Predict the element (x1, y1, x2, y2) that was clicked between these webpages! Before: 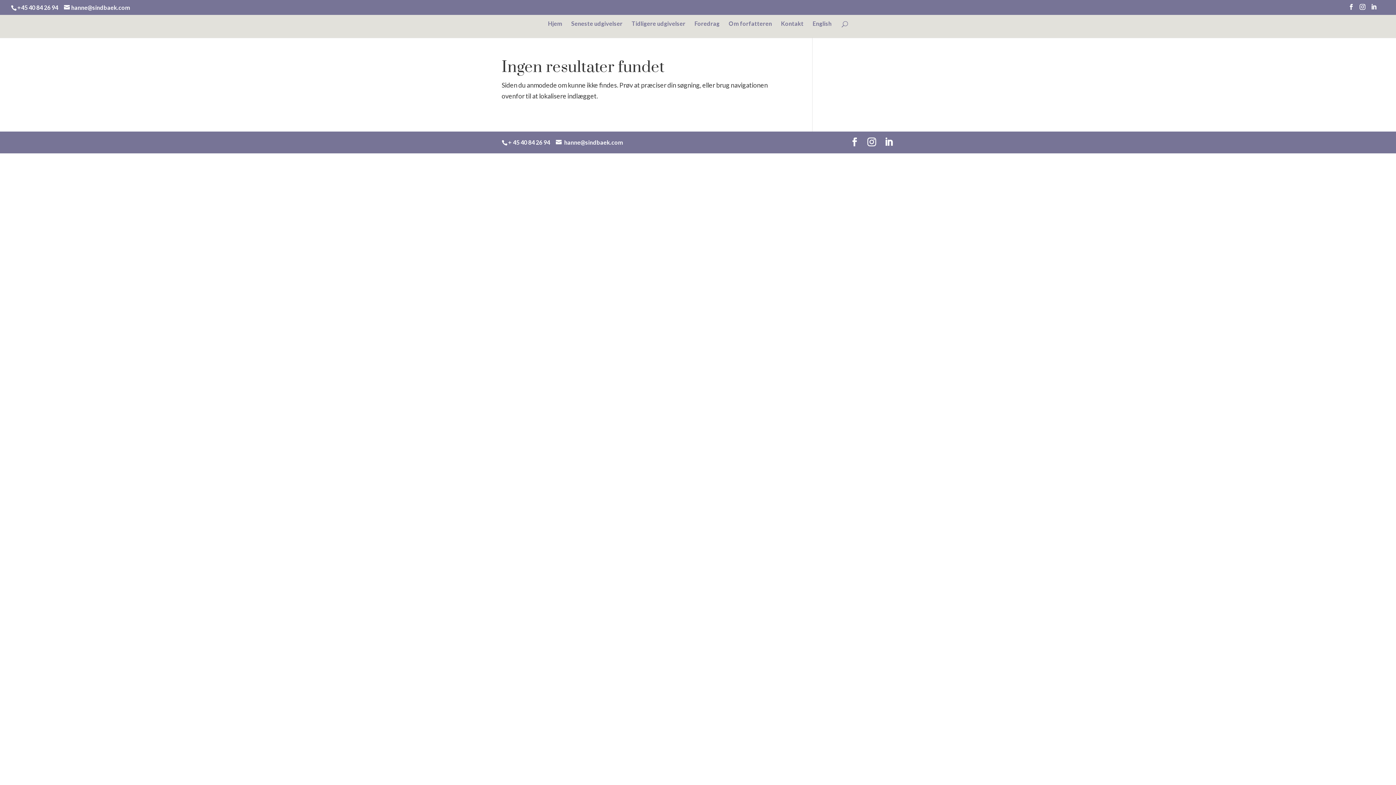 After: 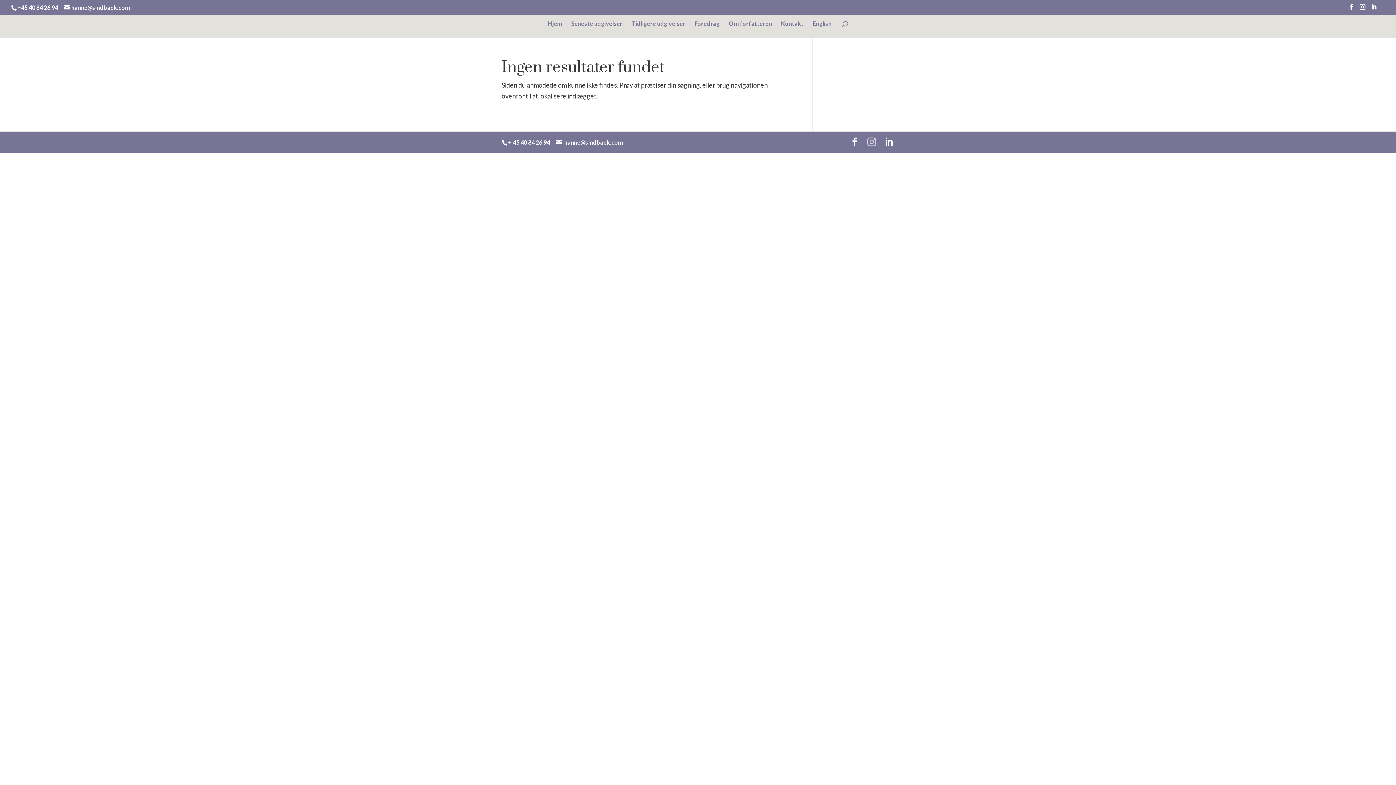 Action: bbox: (867, 137, 876, 148)